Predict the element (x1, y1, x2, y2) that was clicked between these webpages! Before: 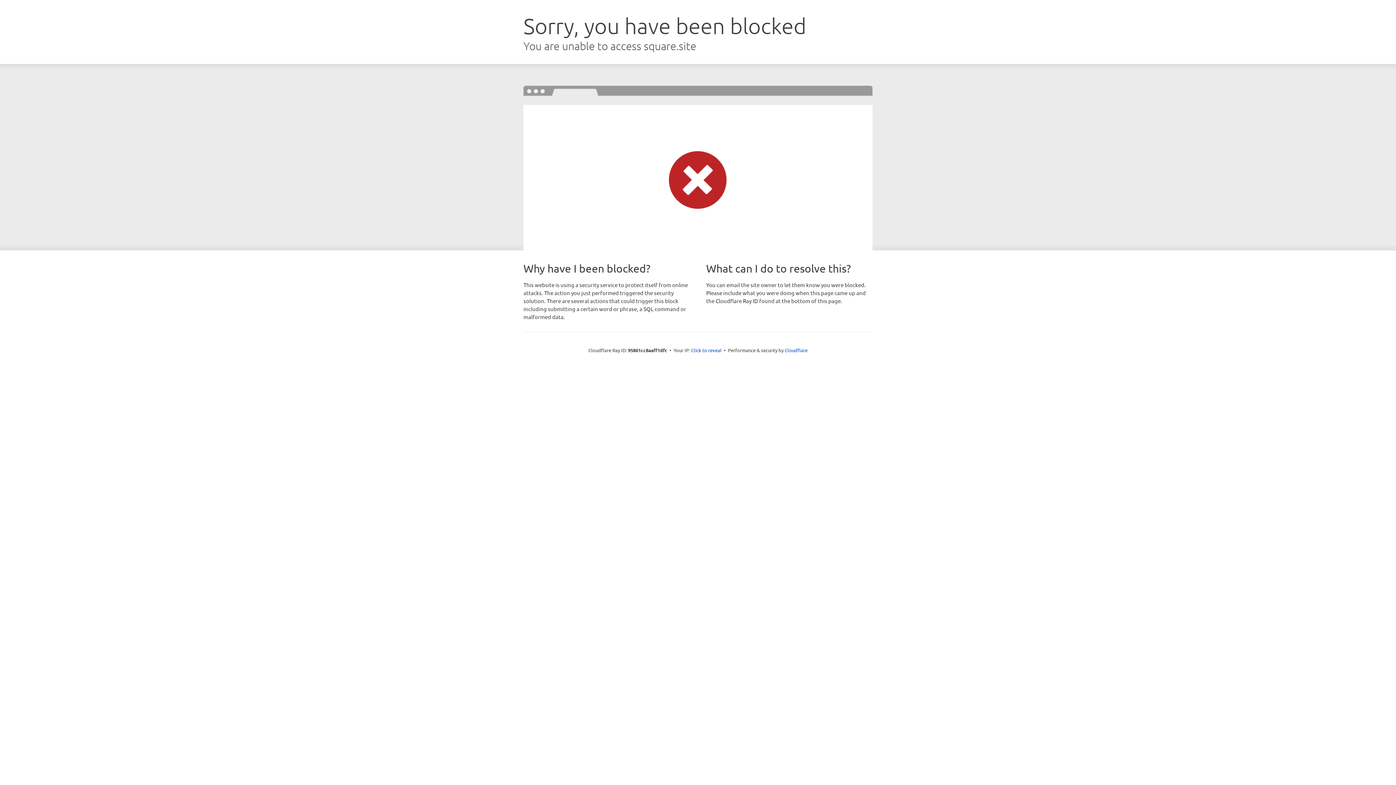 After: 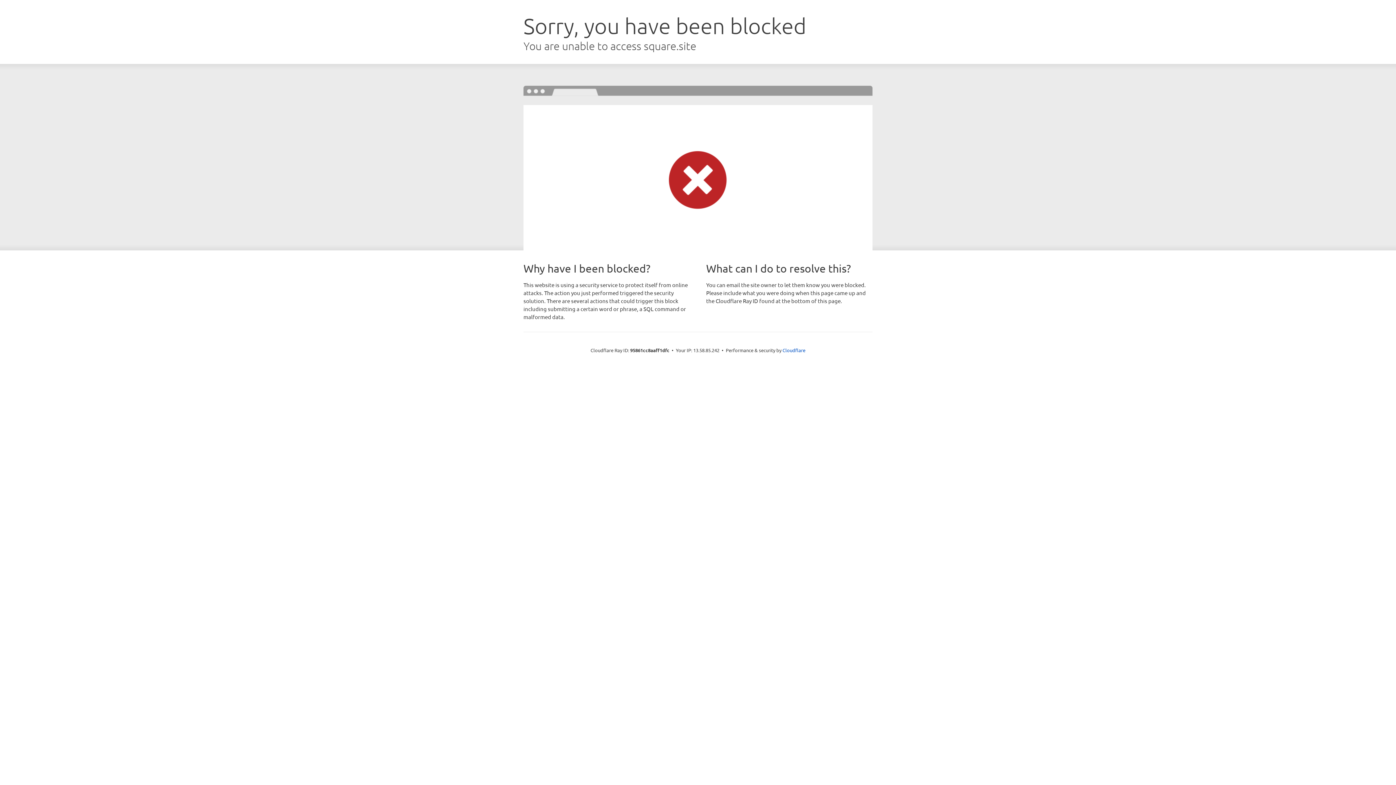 Action: label: Click to reveal bbox: (691, 346, 721, 353)